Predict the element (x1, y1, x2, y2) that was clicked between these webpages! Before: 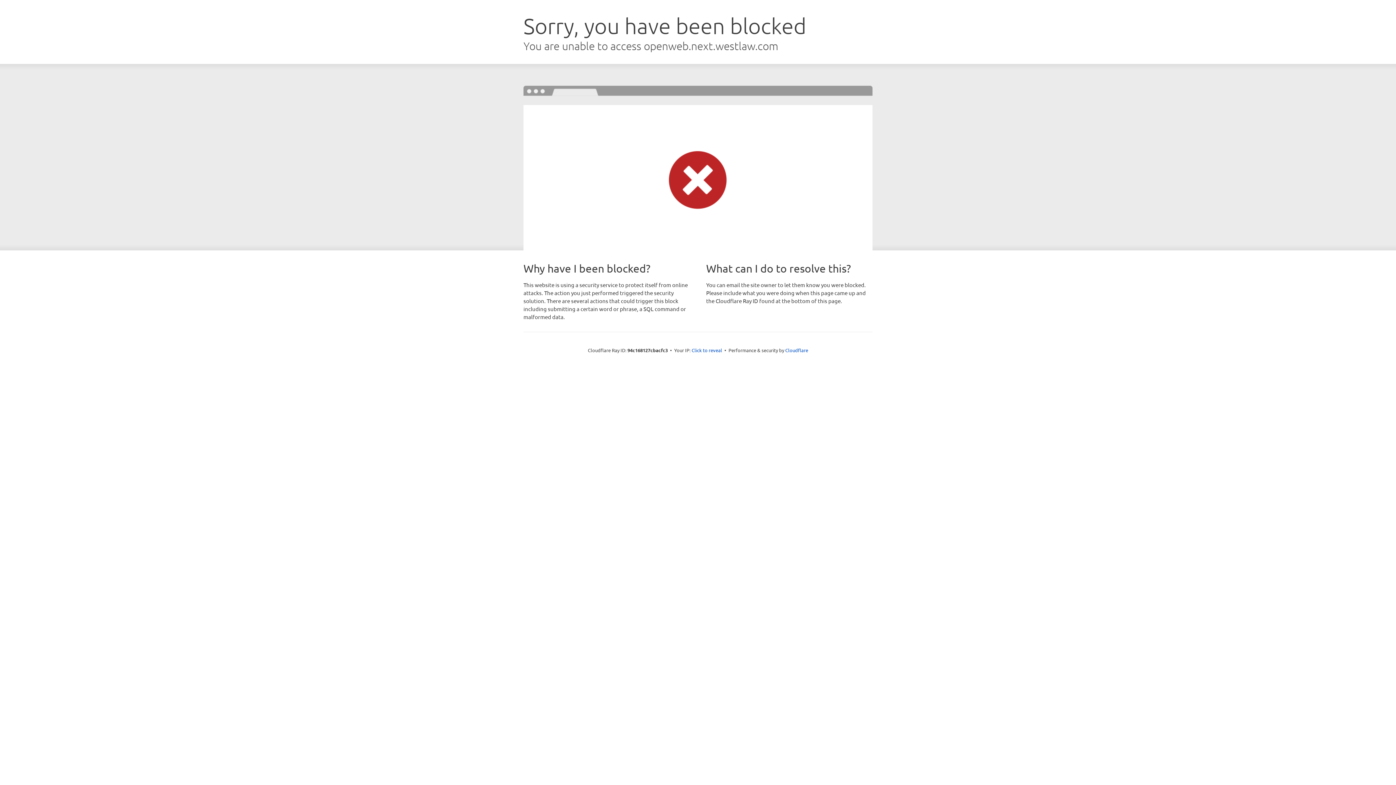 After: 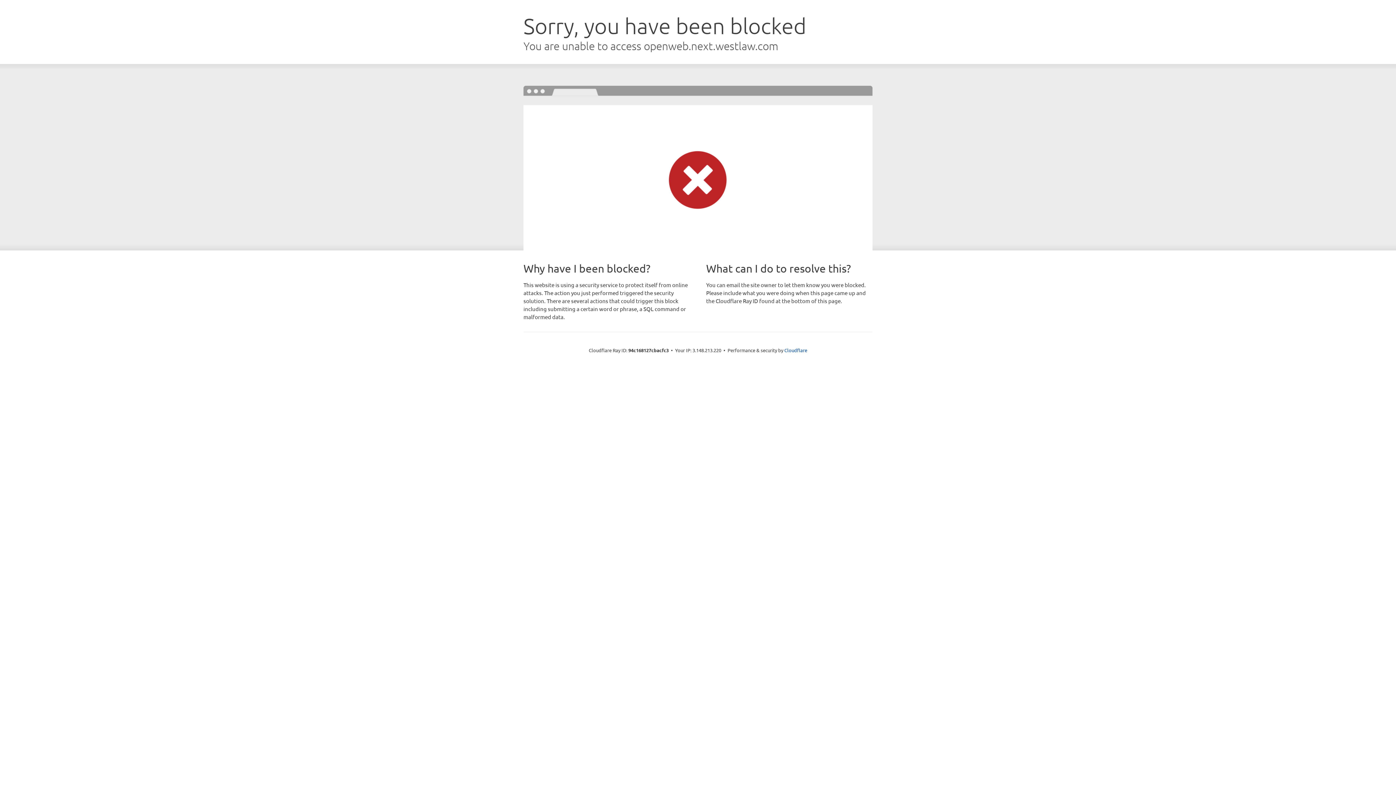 Action: bbox: (691, 346, 722, 353) label: Click to reveal